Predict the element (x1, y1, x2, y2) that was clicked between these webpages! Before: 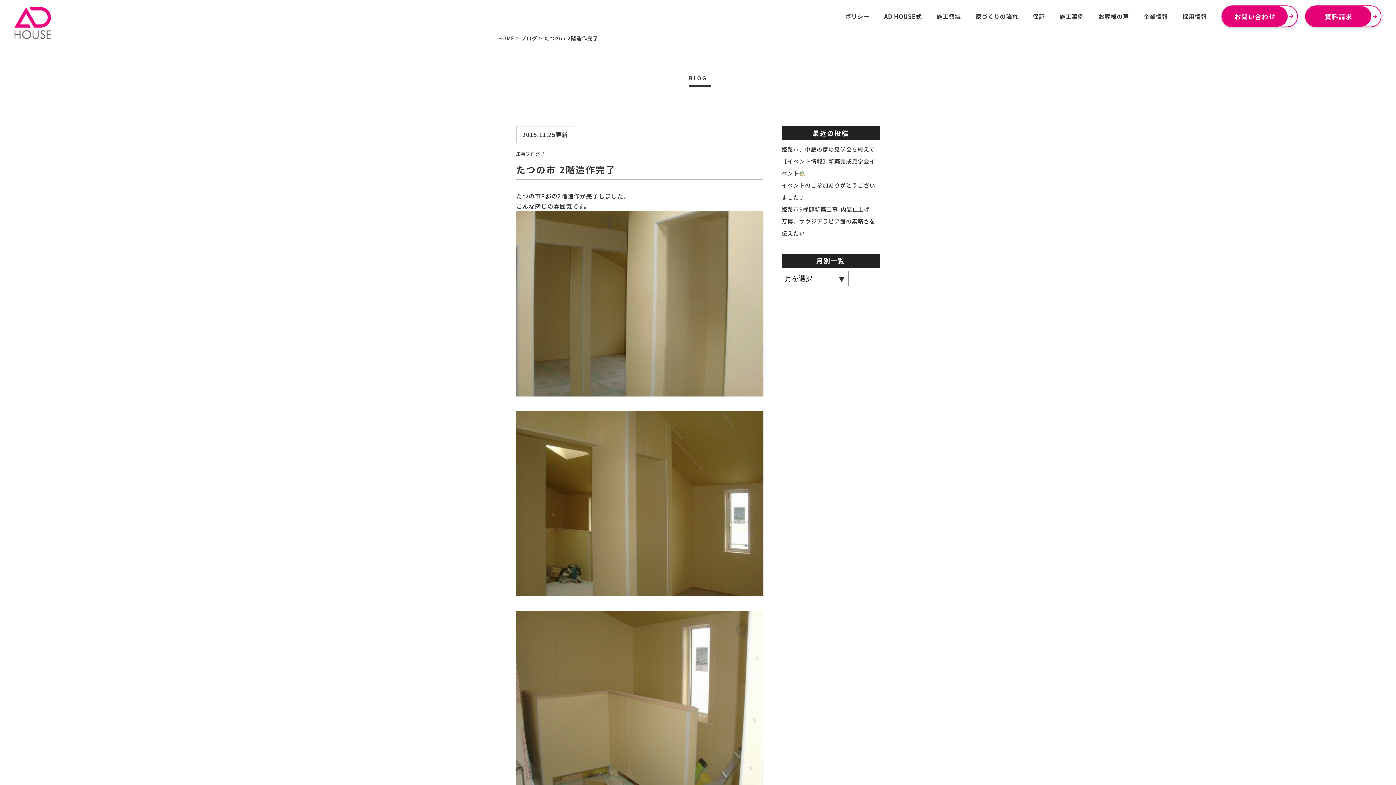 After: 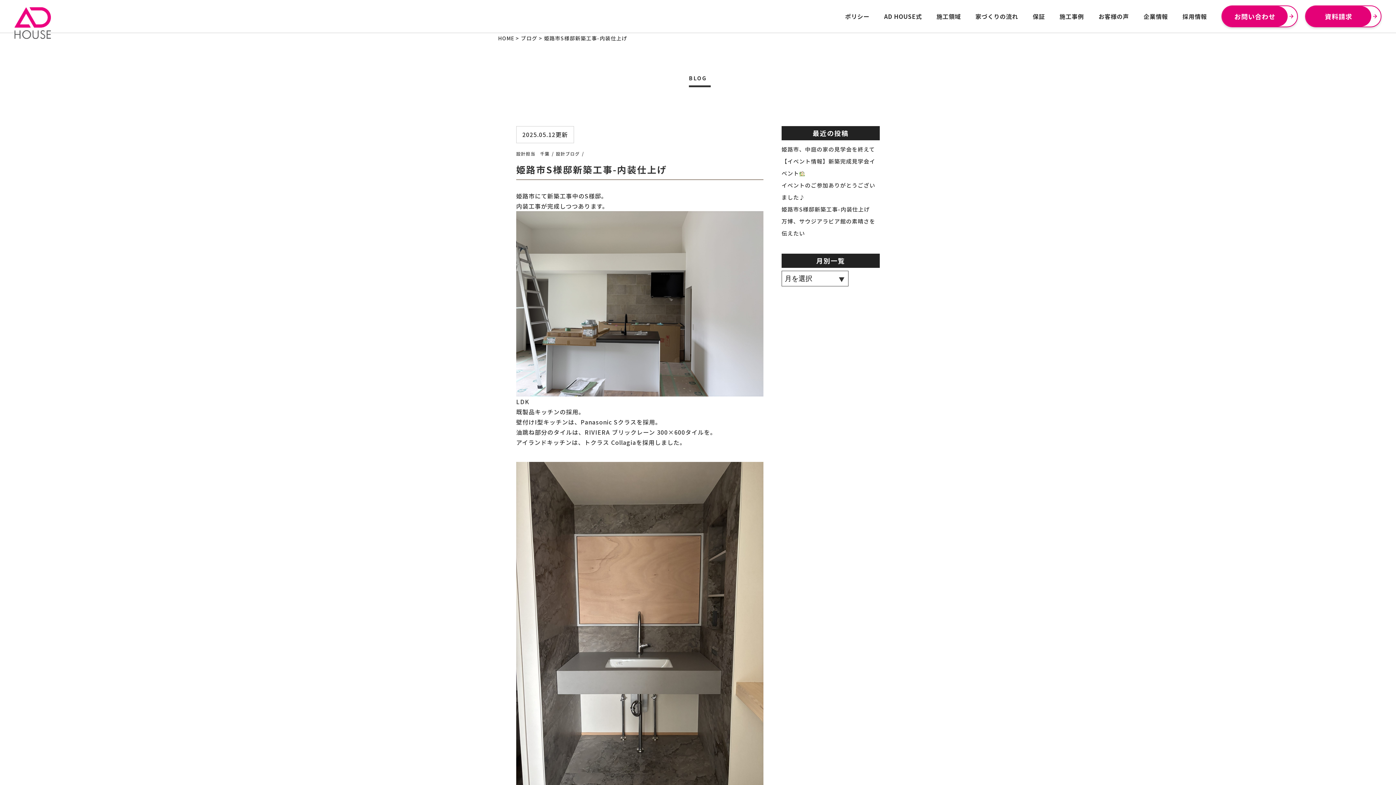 Action: label: 姫路市S様邸新築工事-内装仕上げ bbox: (781, 205, 870, 213)